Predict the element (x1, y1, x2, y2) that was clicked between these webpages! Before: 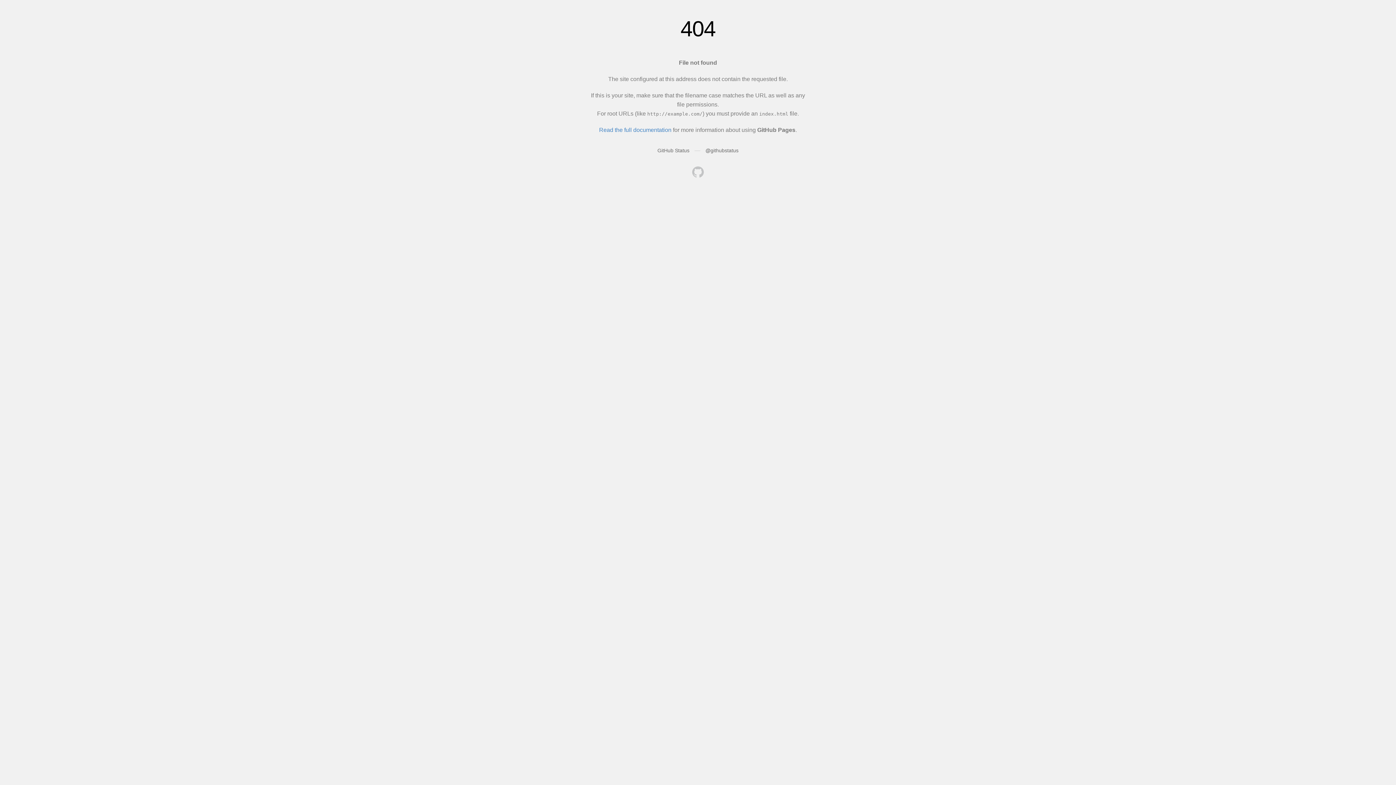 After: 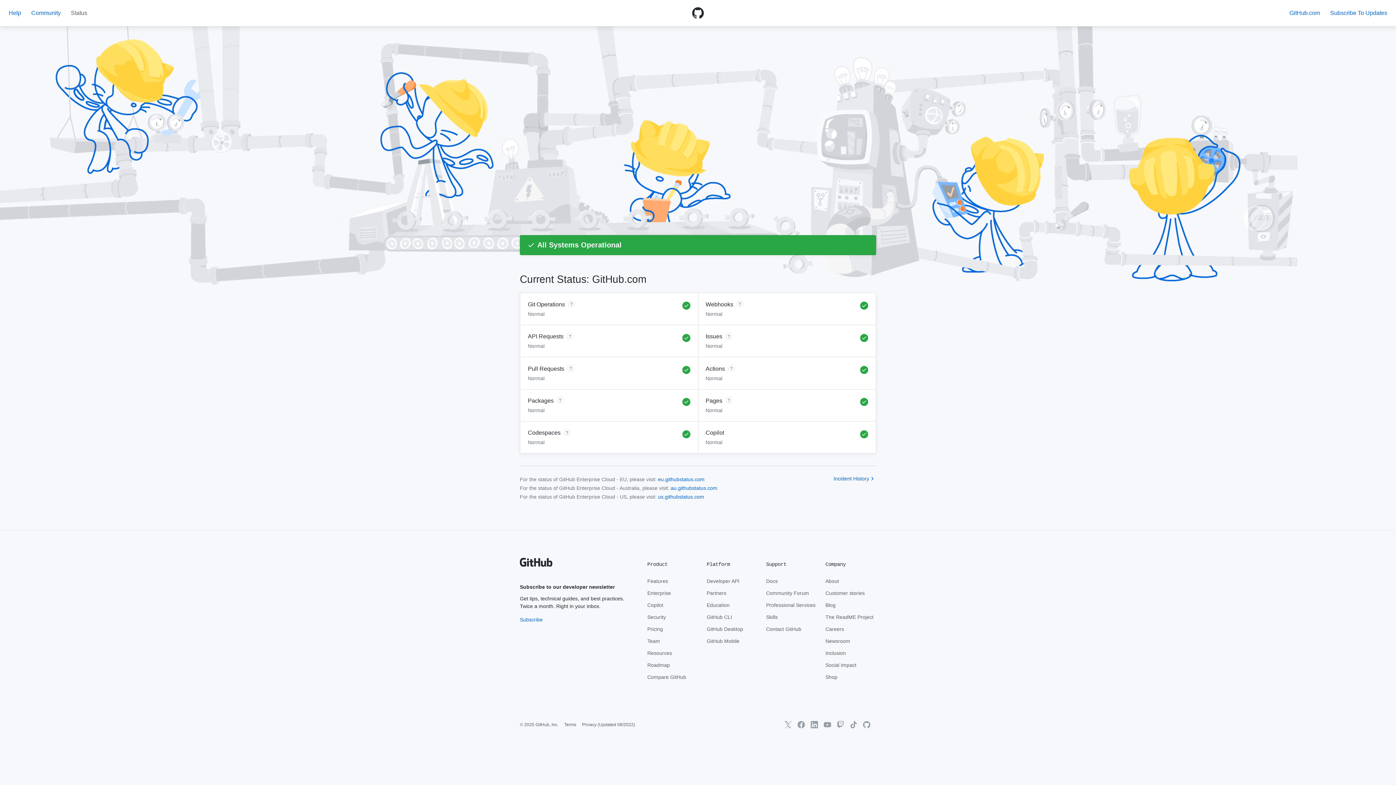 Action: bbox: (657, 147, 689, 153) label: GitHub Status